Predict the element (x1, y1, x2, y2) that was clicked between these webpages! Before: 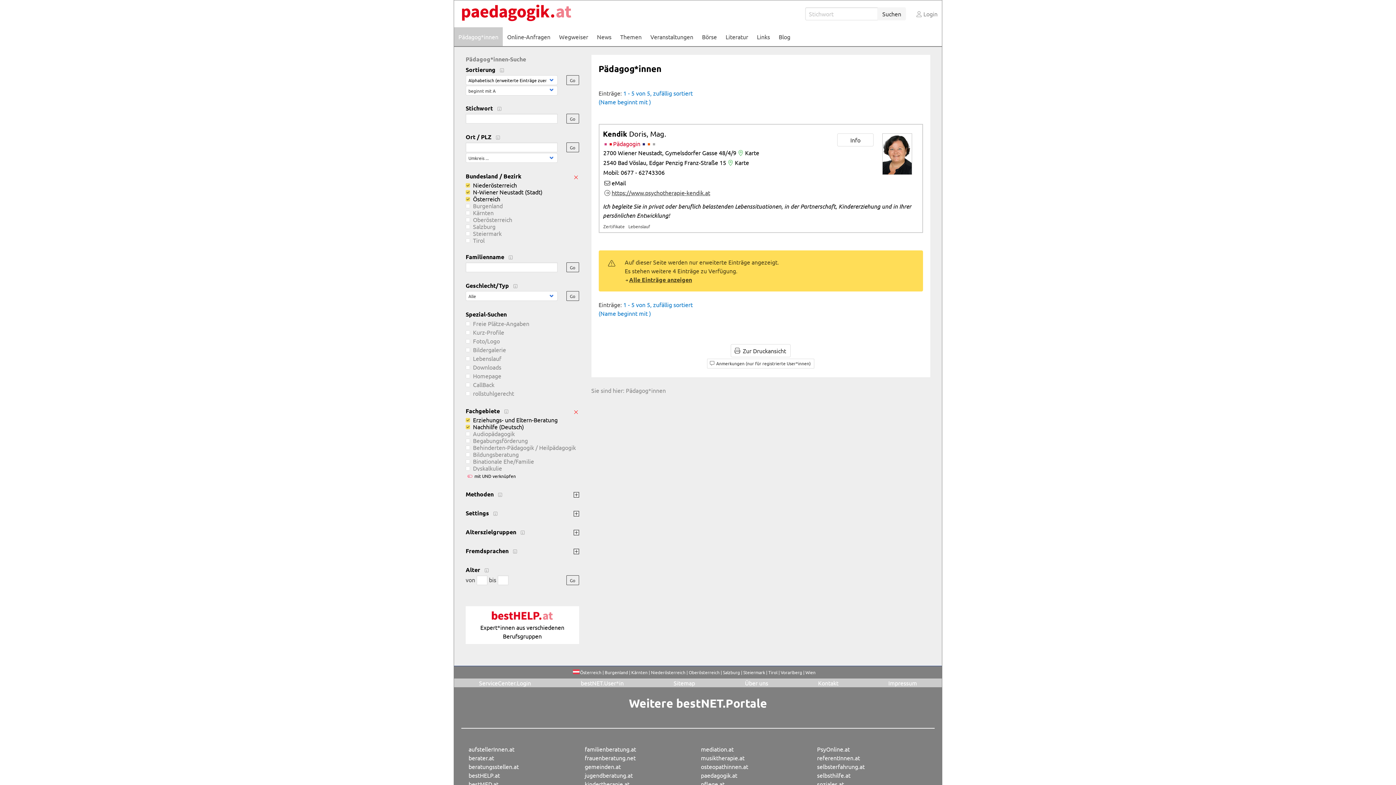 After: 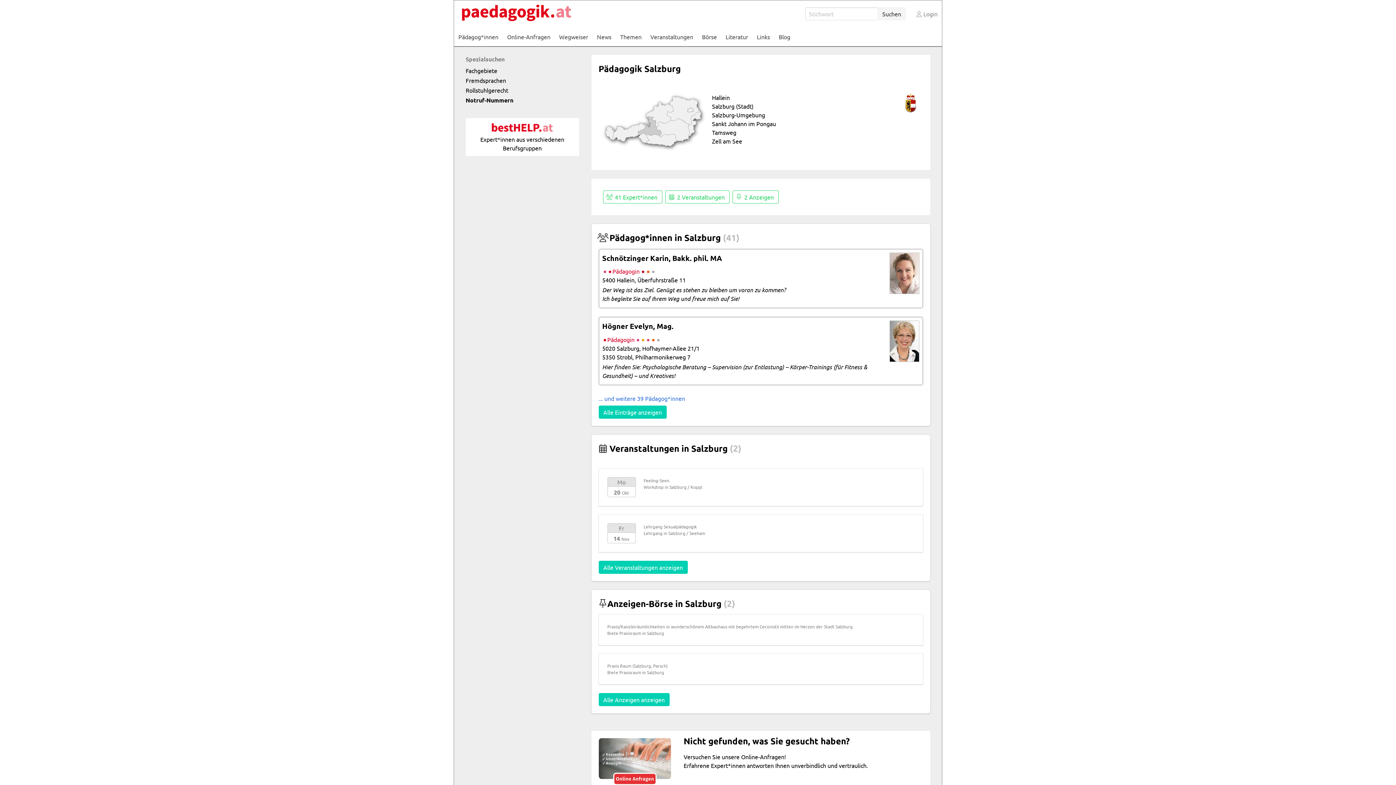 Action: label: Salzburg bbox: (723, 669, 740, 675)